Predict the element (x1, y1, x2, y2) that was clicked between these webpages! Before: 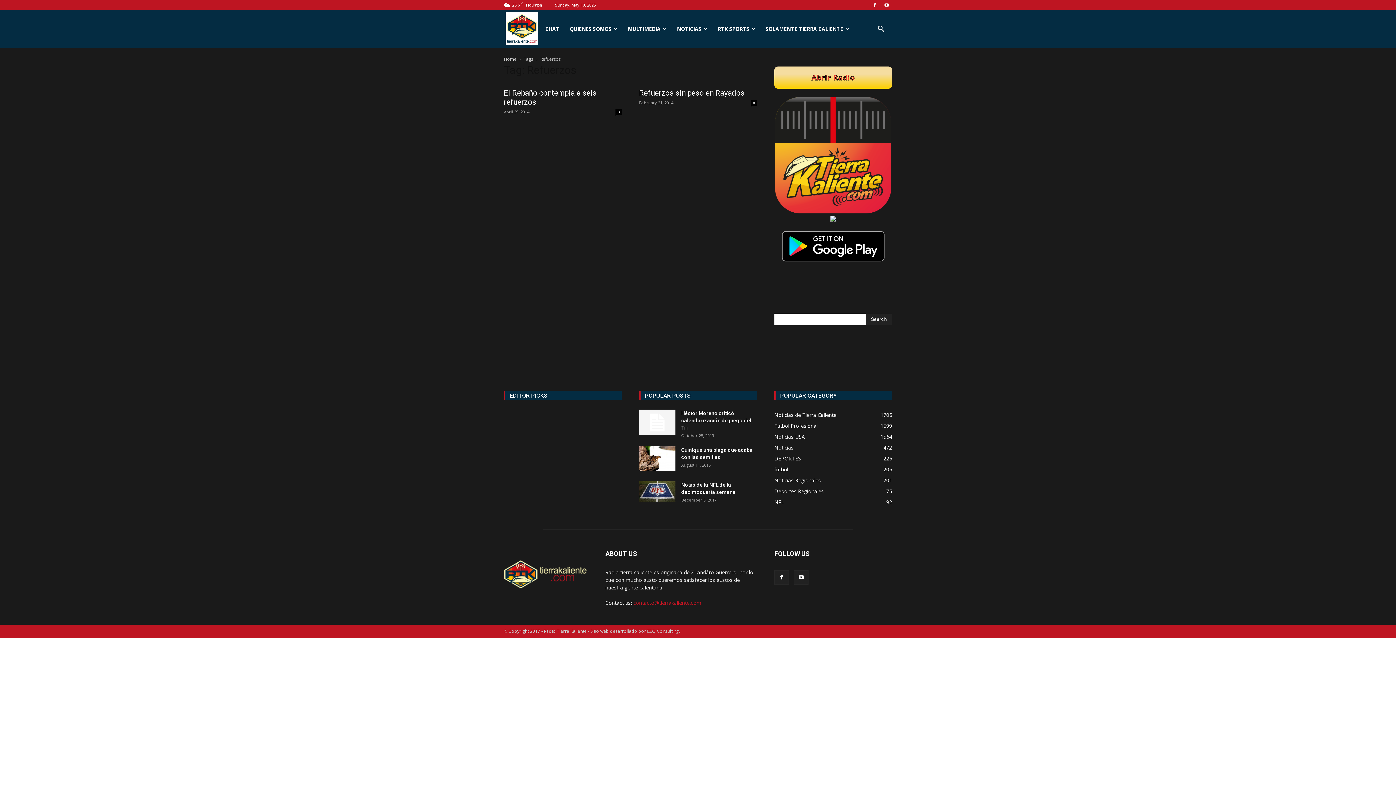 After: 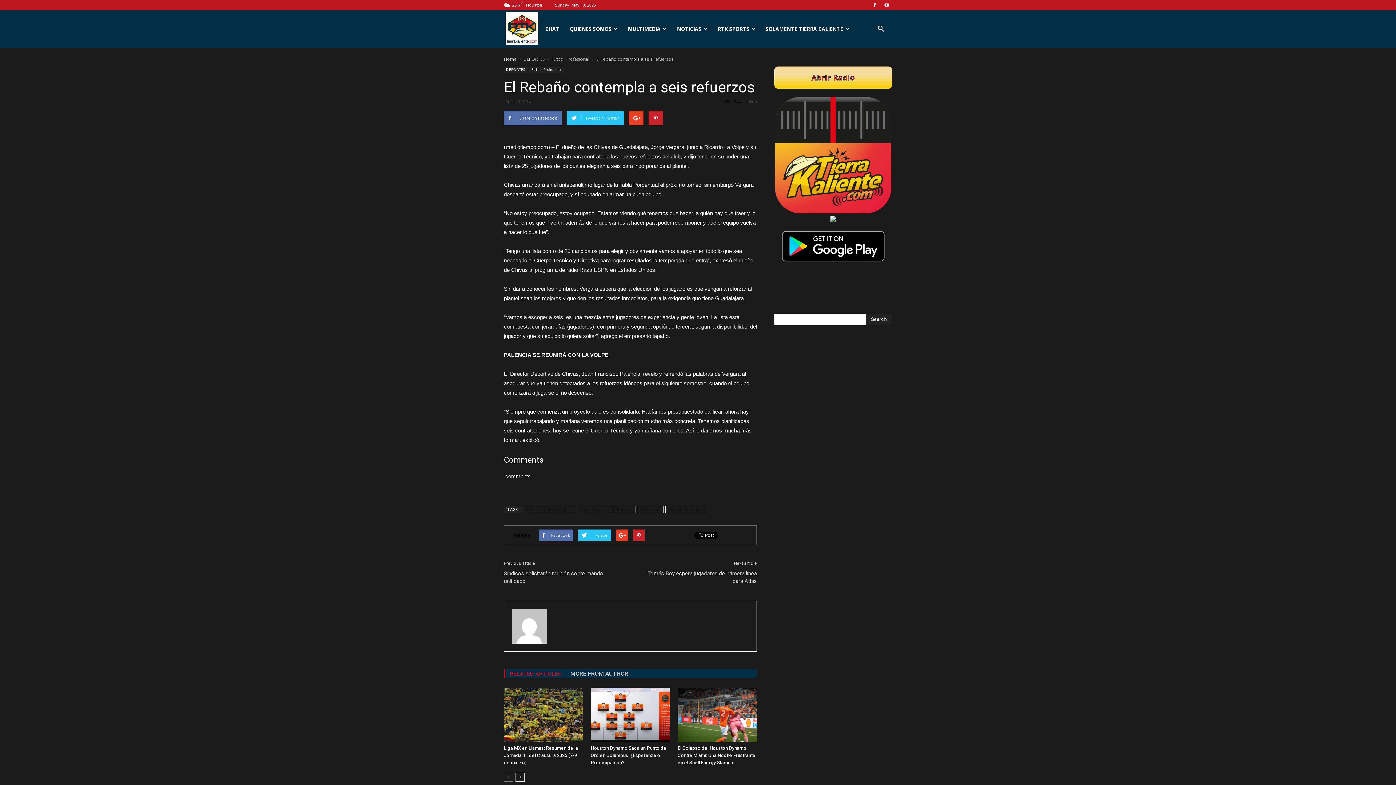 Action: bbox: (615, 109, 621, 115) label: 0